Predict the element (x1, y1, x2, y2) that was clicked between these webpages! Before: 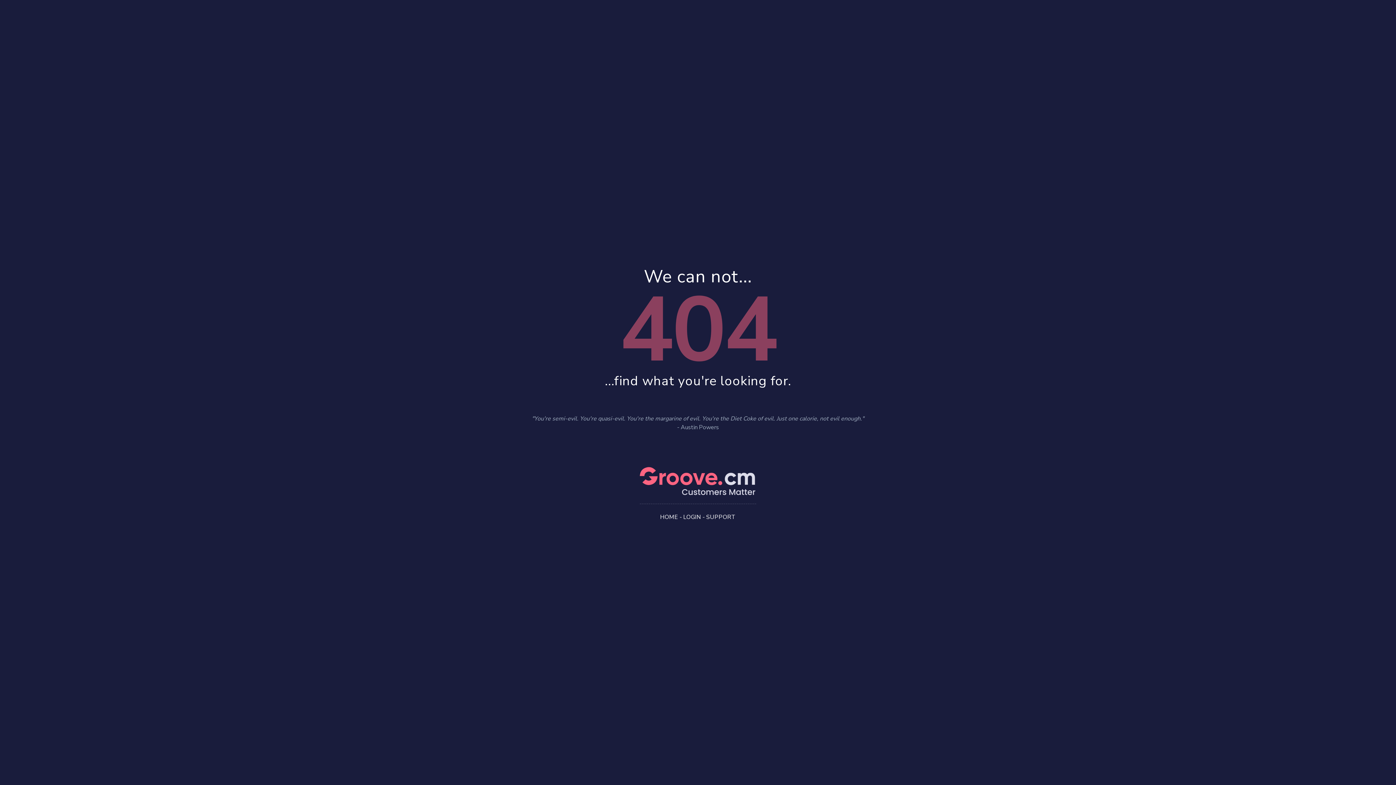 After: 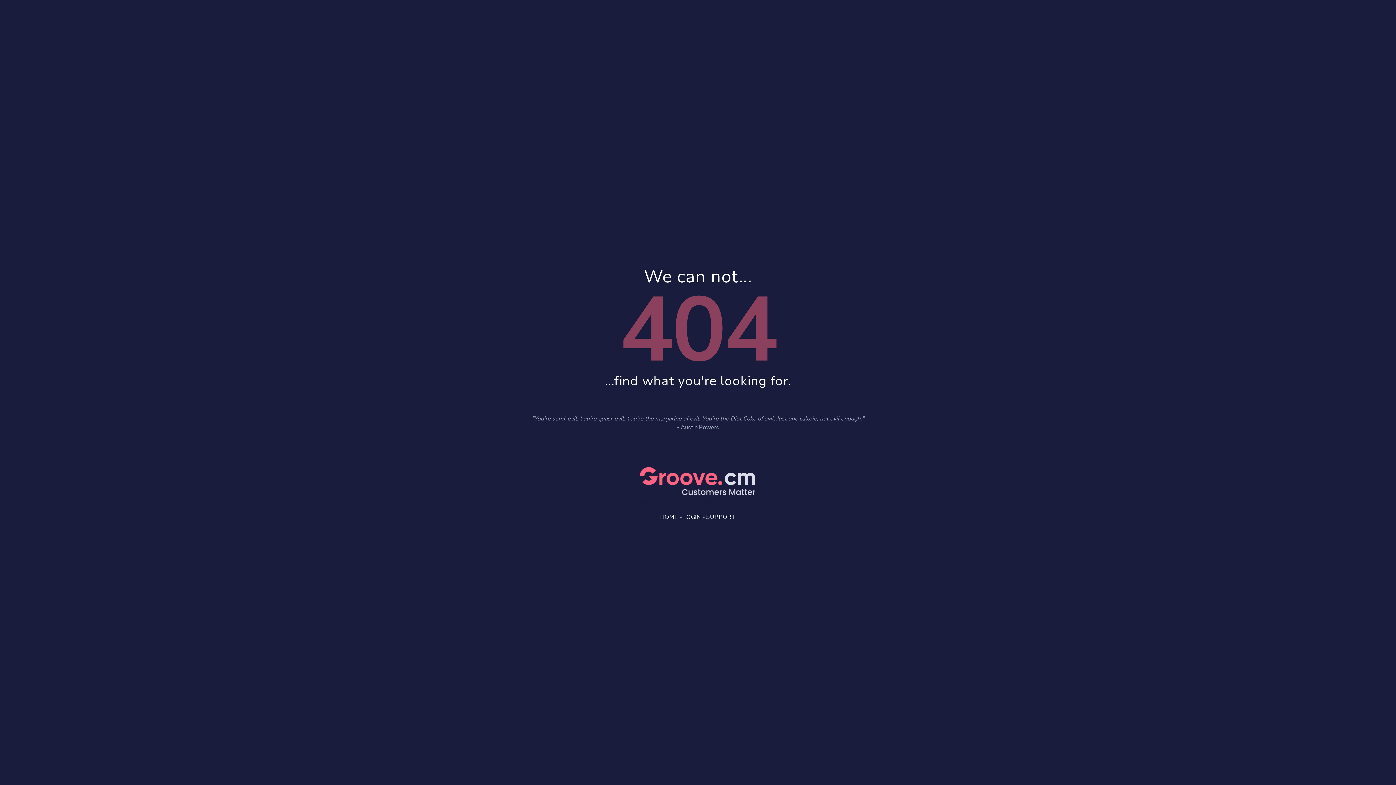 Action: label: LOGIN bbox: (683, 513, 701, 521)